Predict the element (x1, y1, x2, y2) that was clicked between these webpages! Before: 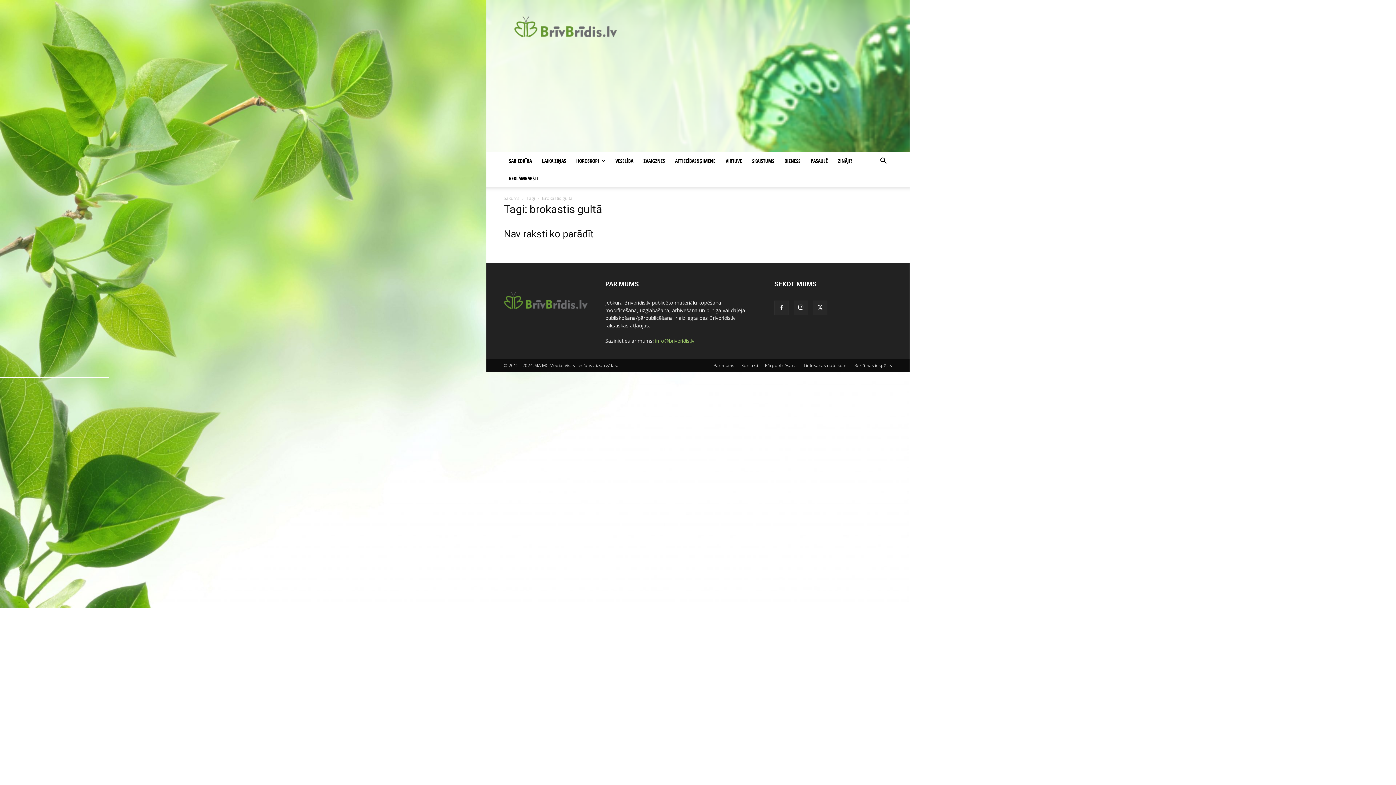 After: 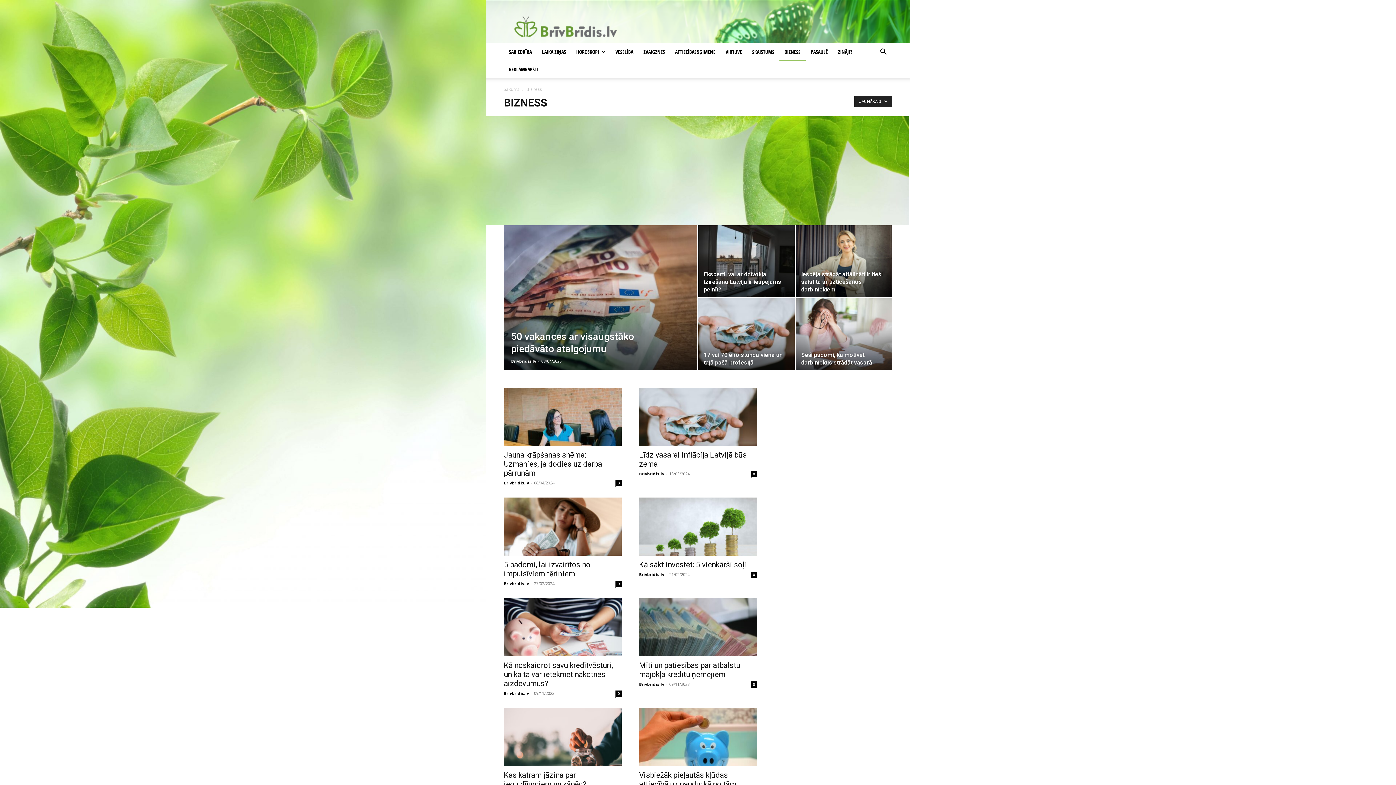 Action: bbox: (779, 152, 805, 169) label: BIZNESS